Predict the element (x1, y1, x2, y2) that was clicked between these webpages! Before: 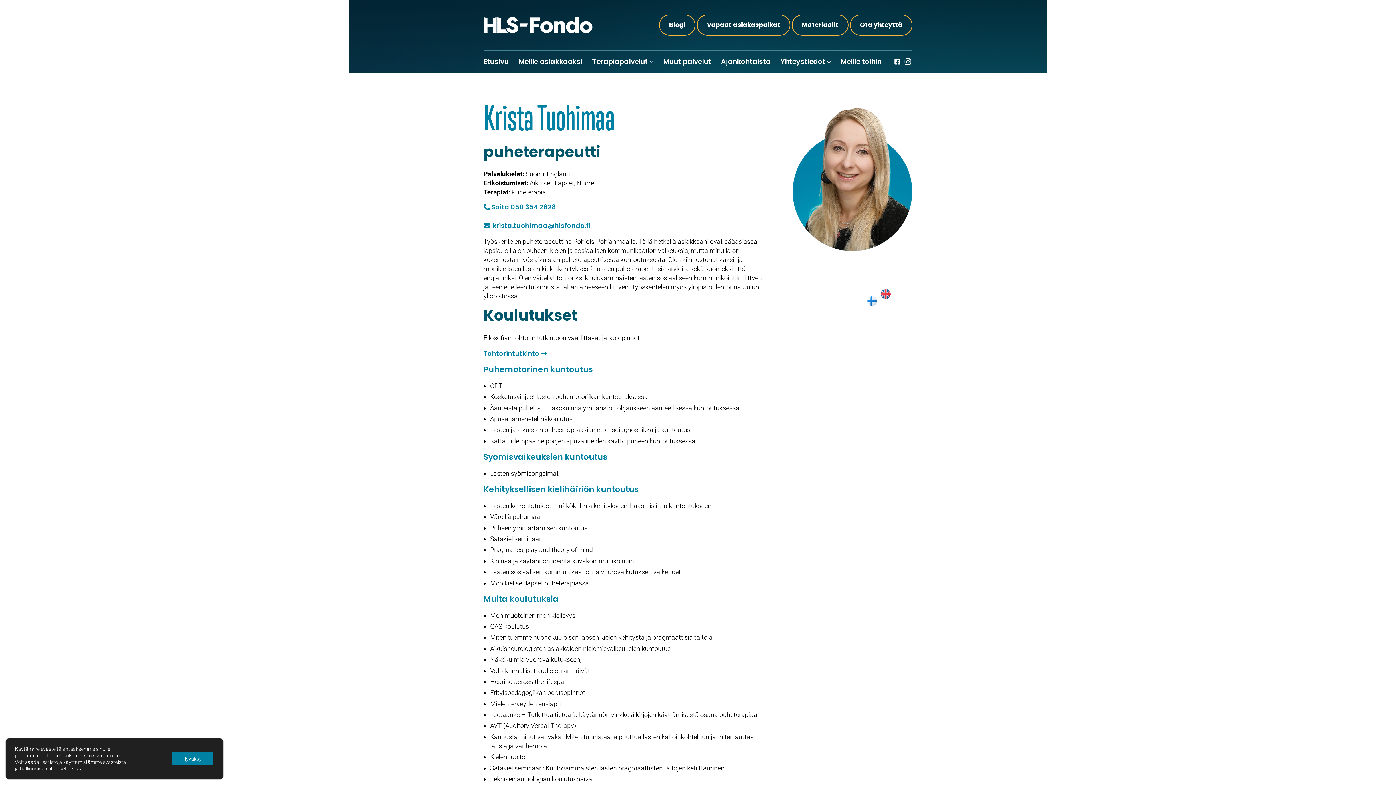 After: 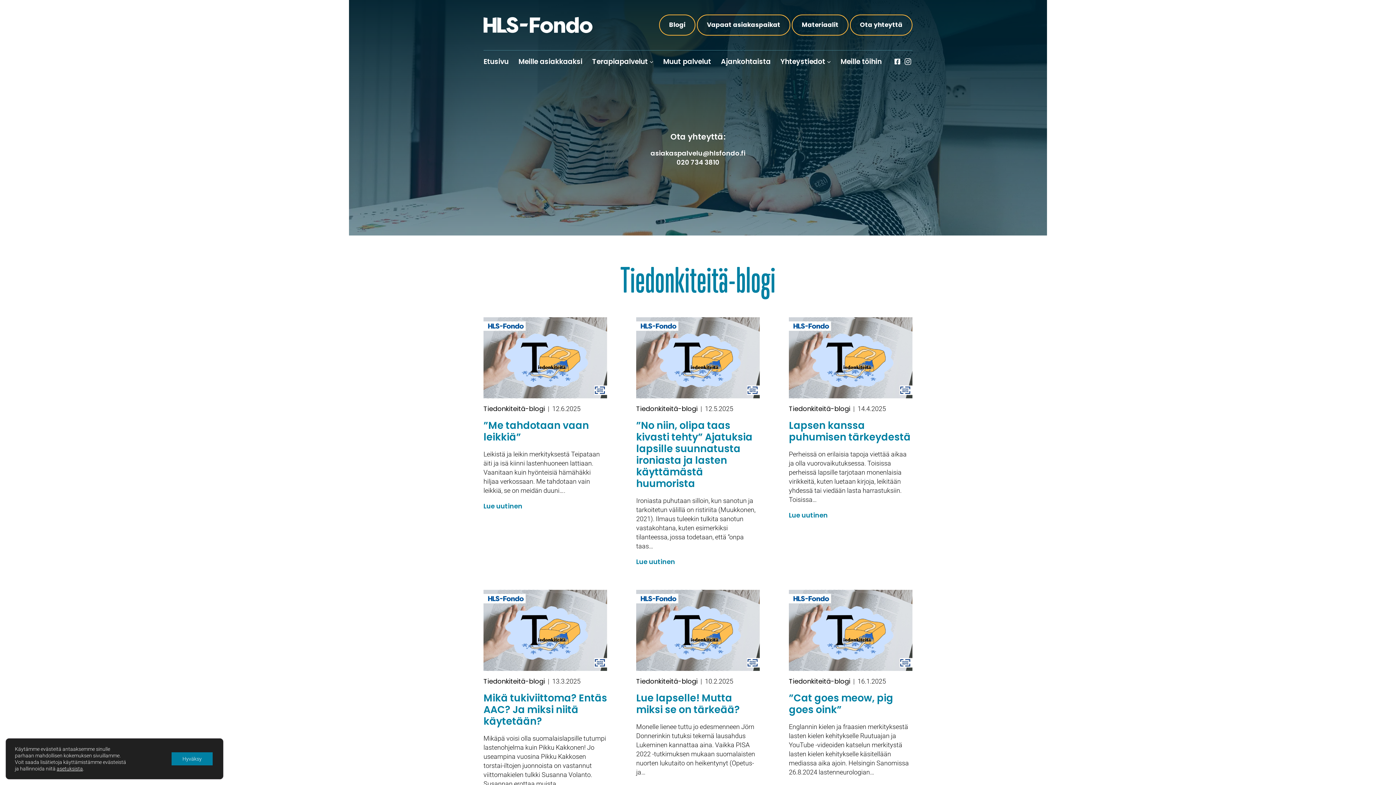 Action: bbox: (659, 14, 695, 35) label: Blogi